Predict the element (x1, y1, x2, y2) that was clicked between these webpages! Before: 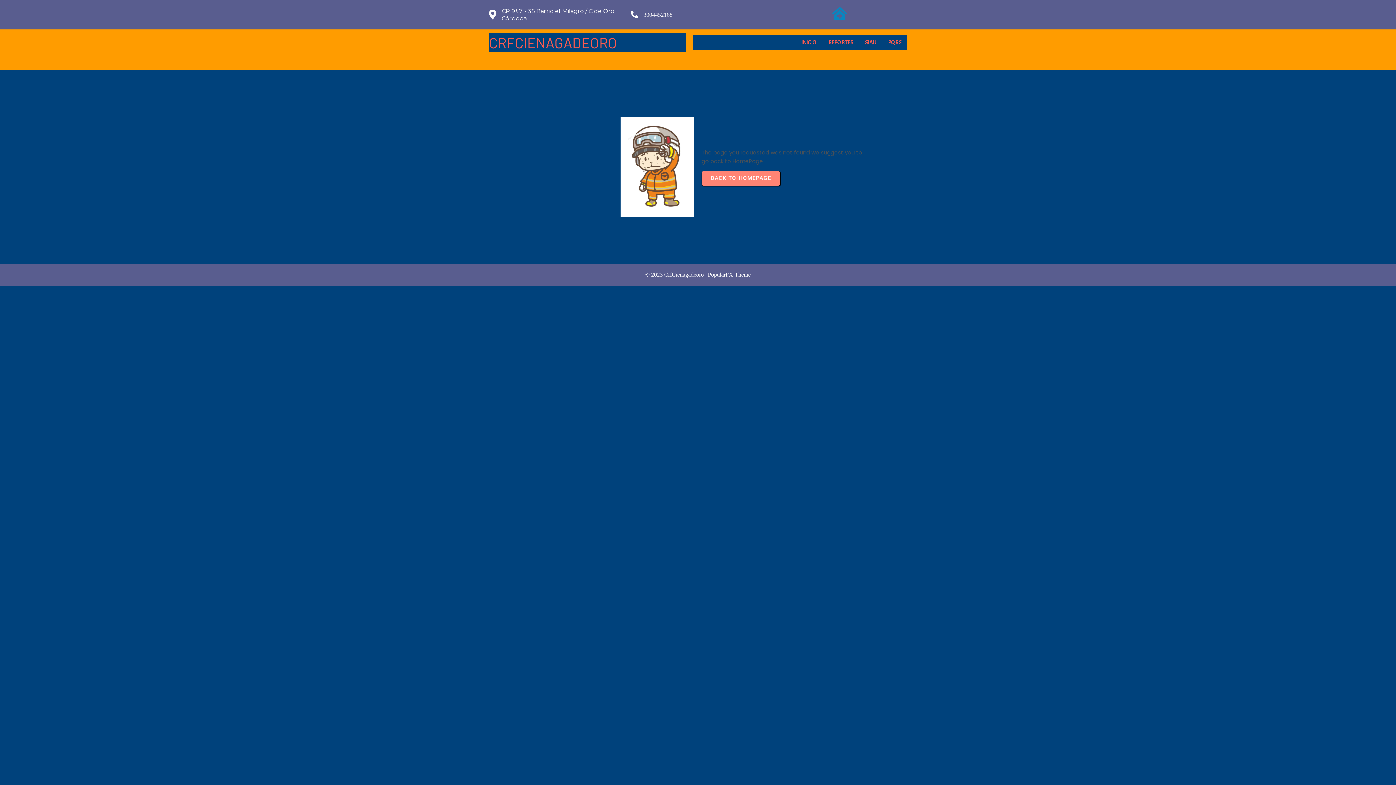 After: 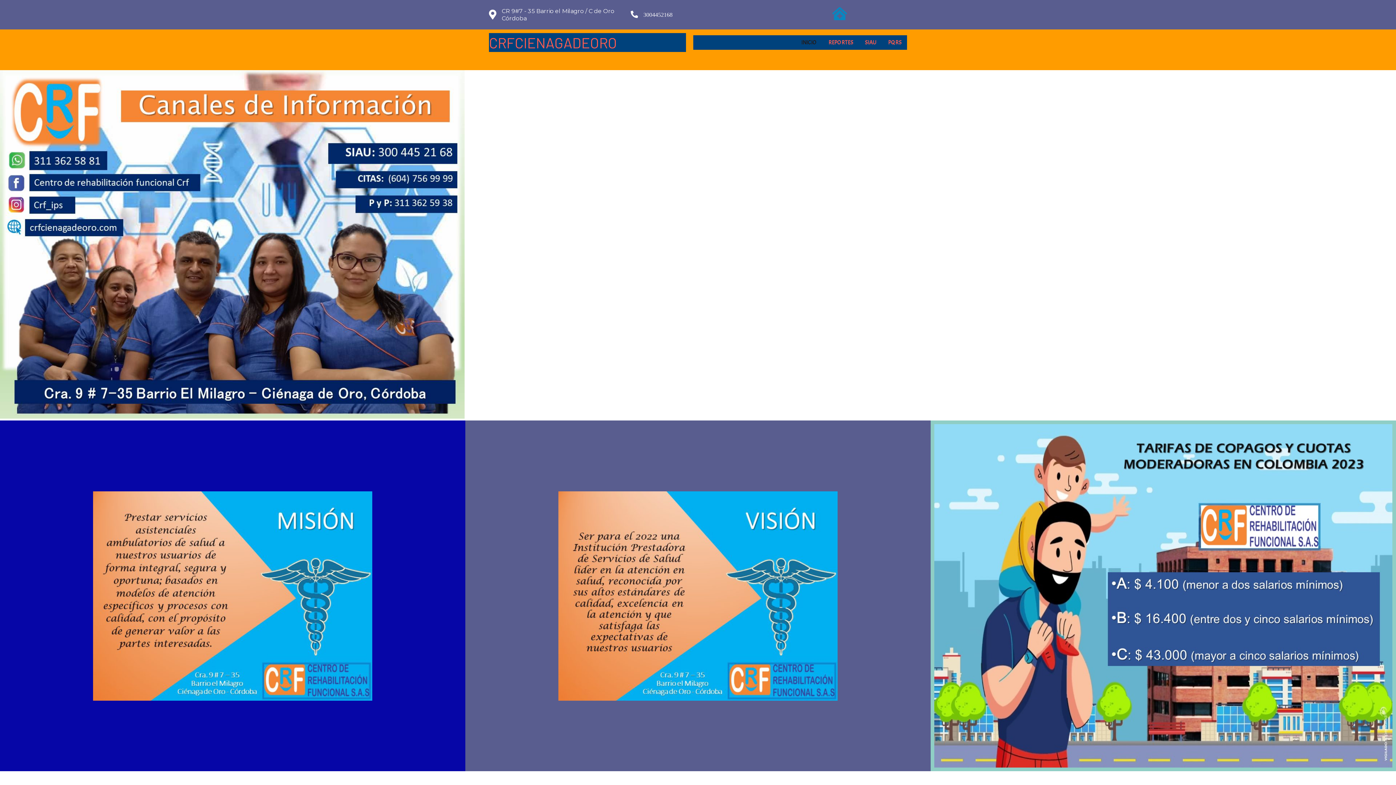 Action: bbox: (701, 171, 780, 185) label: BACK TO HOMEPAGE